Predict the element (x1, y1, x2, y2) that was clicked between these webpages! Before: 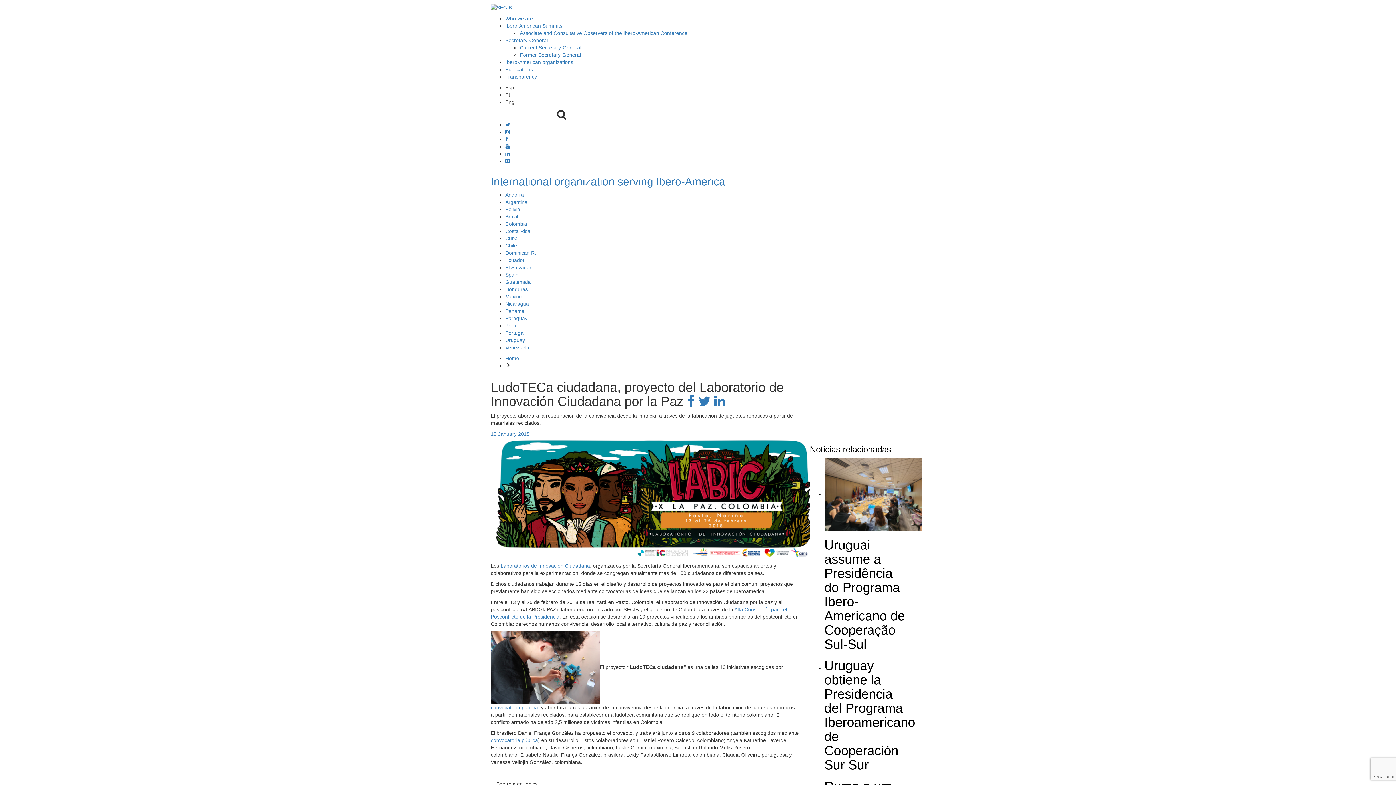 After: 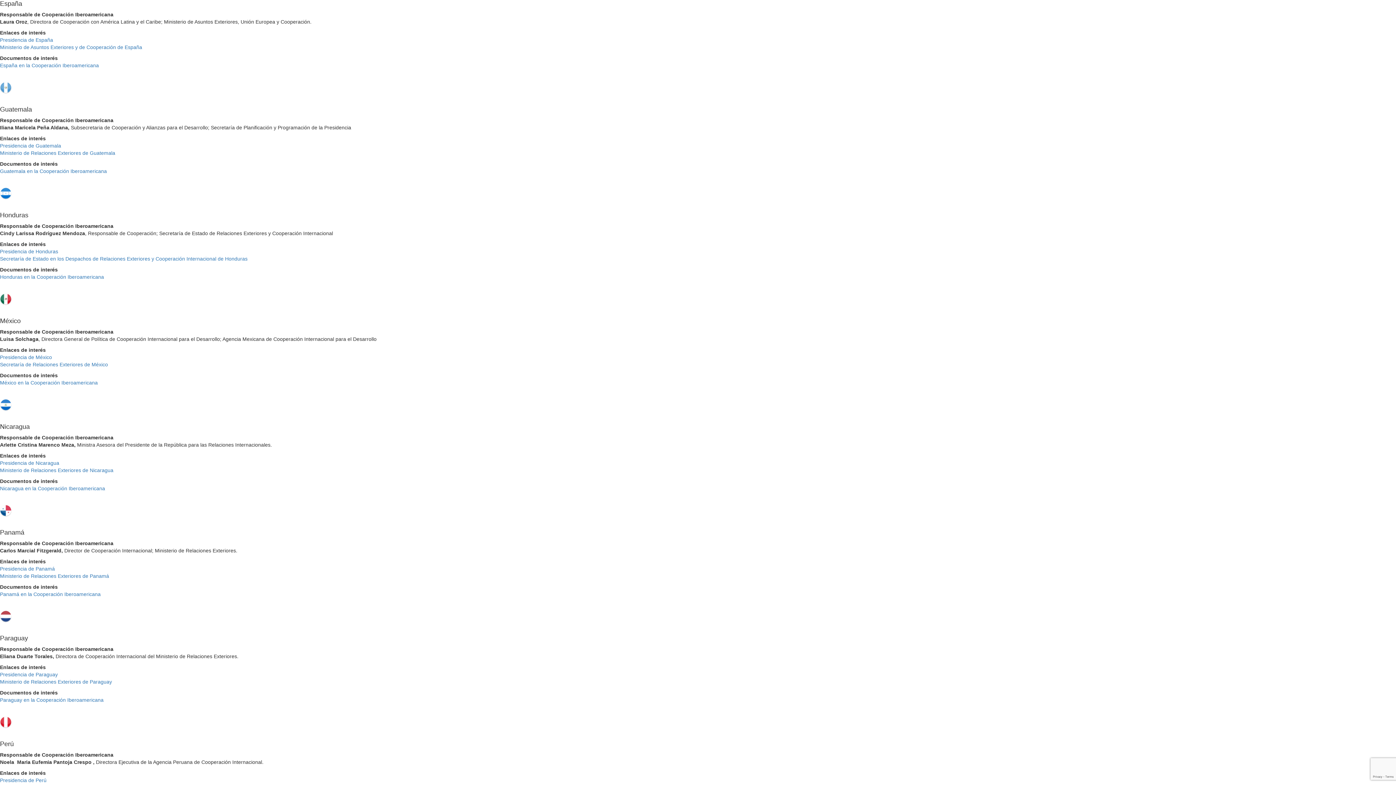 Action: bbox: (505, 272, 518, 277) label: Spain